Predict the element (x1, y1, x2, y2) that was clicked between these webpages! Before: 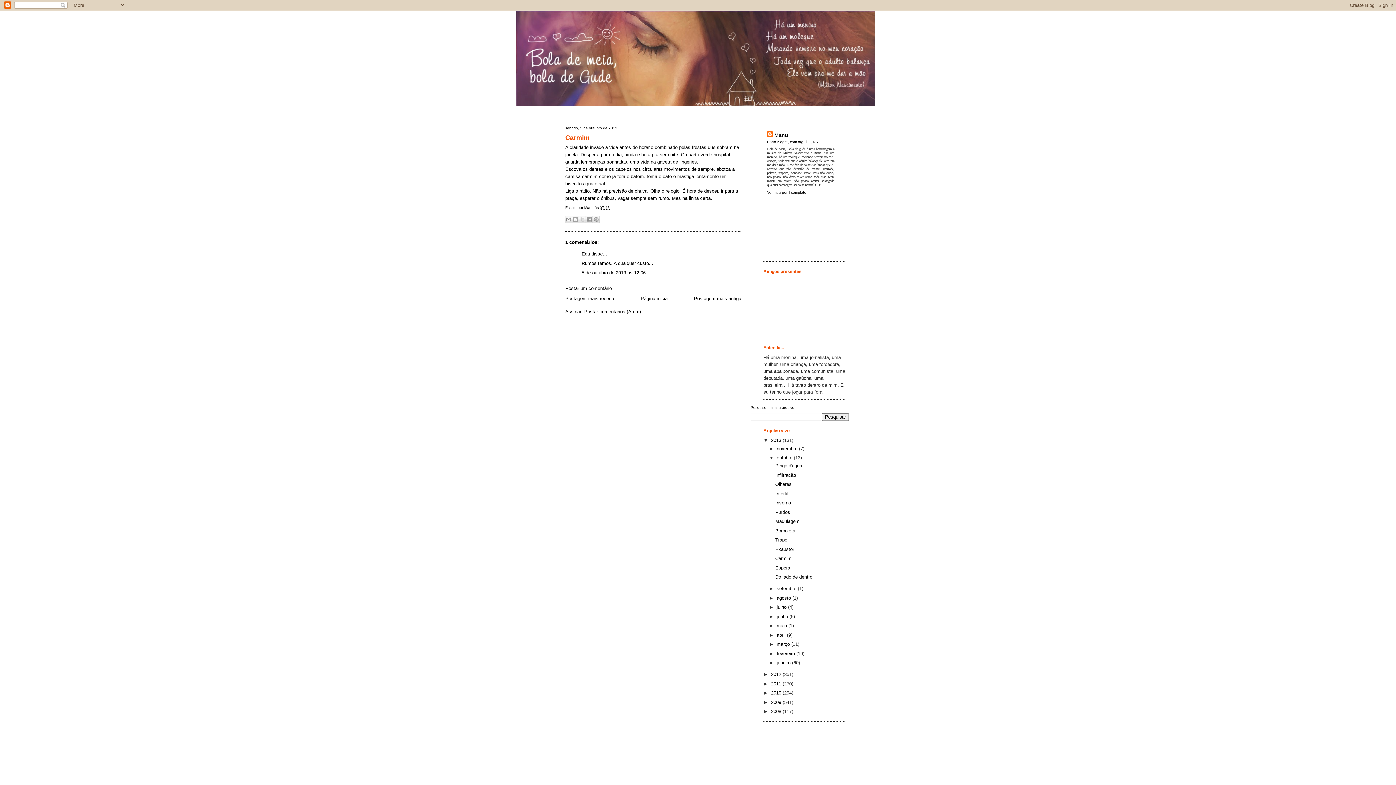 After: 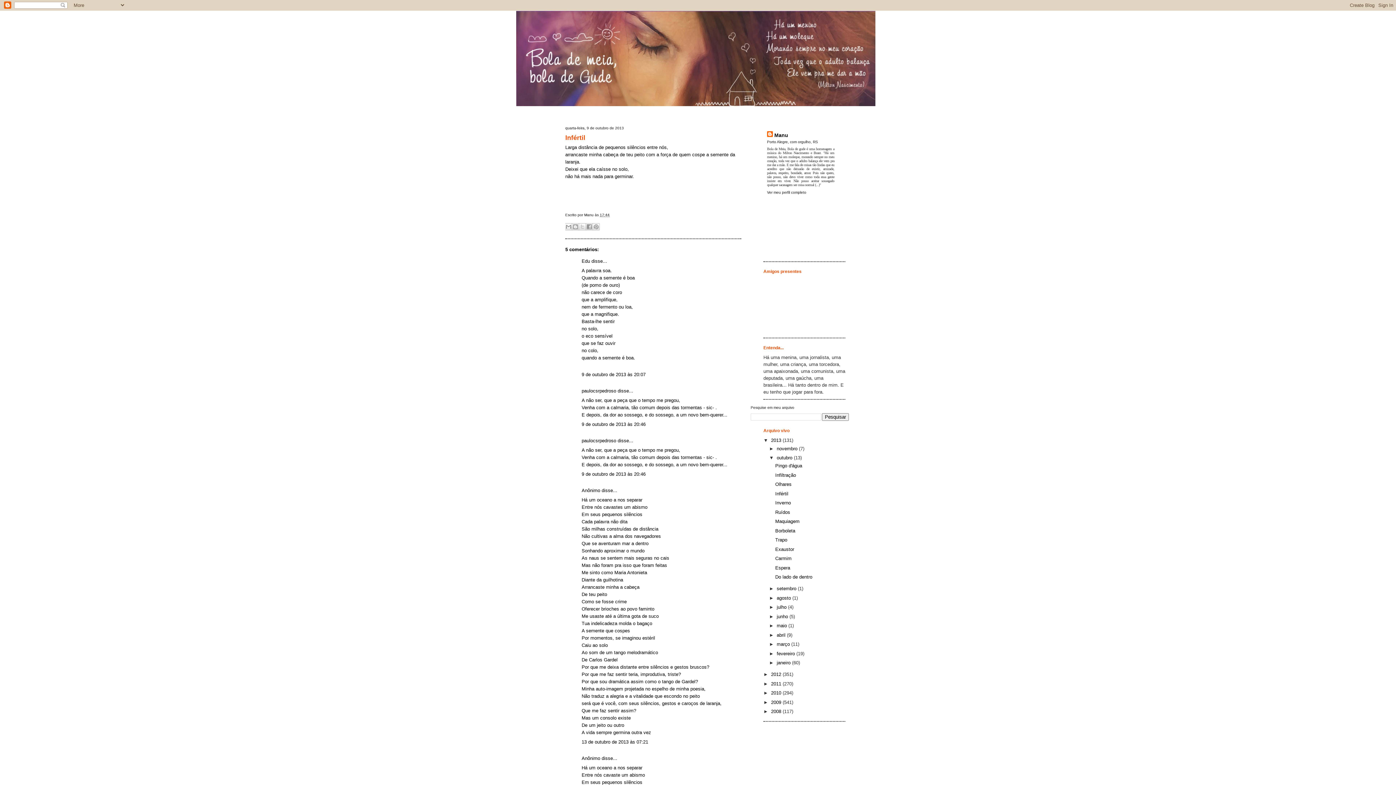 Action: bbox: (775, 491, 788, 496) label: Infértil